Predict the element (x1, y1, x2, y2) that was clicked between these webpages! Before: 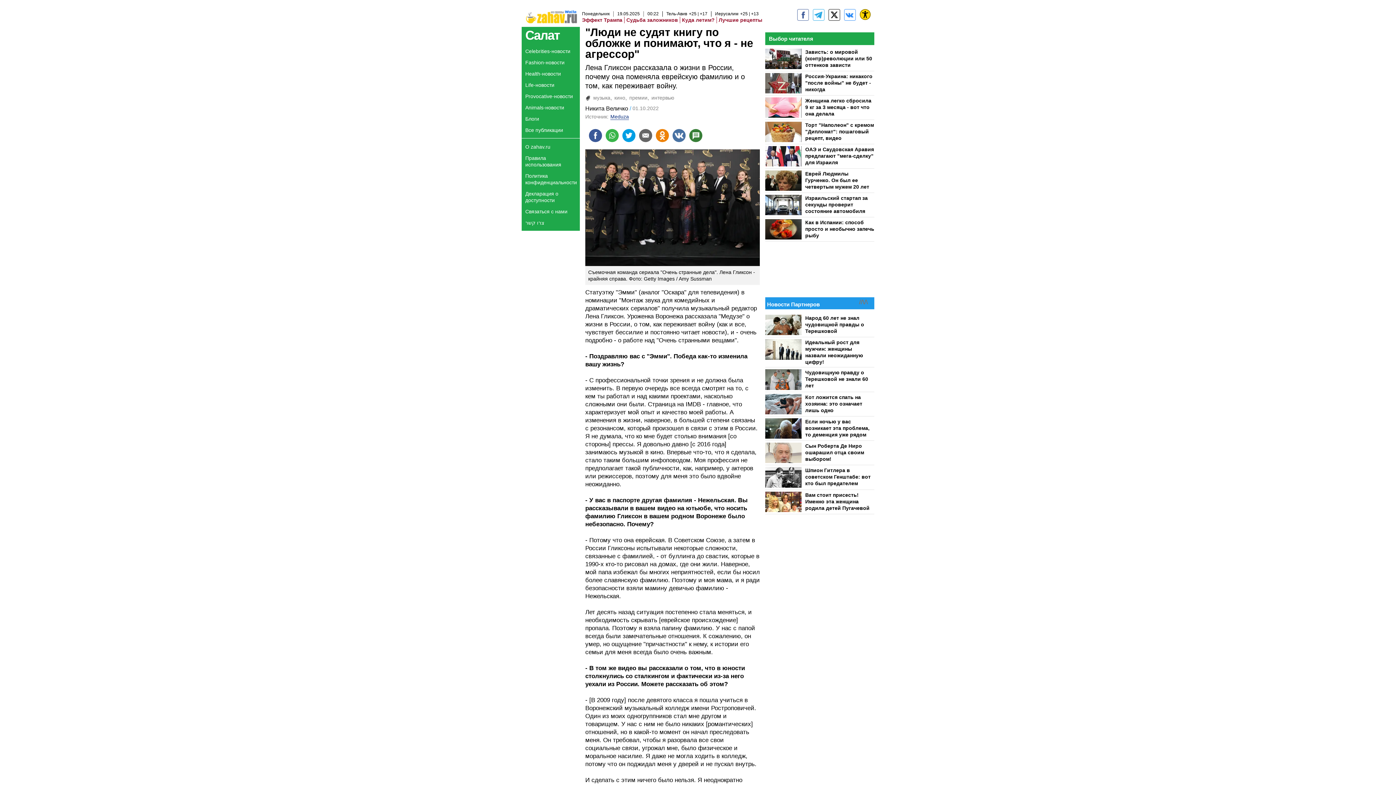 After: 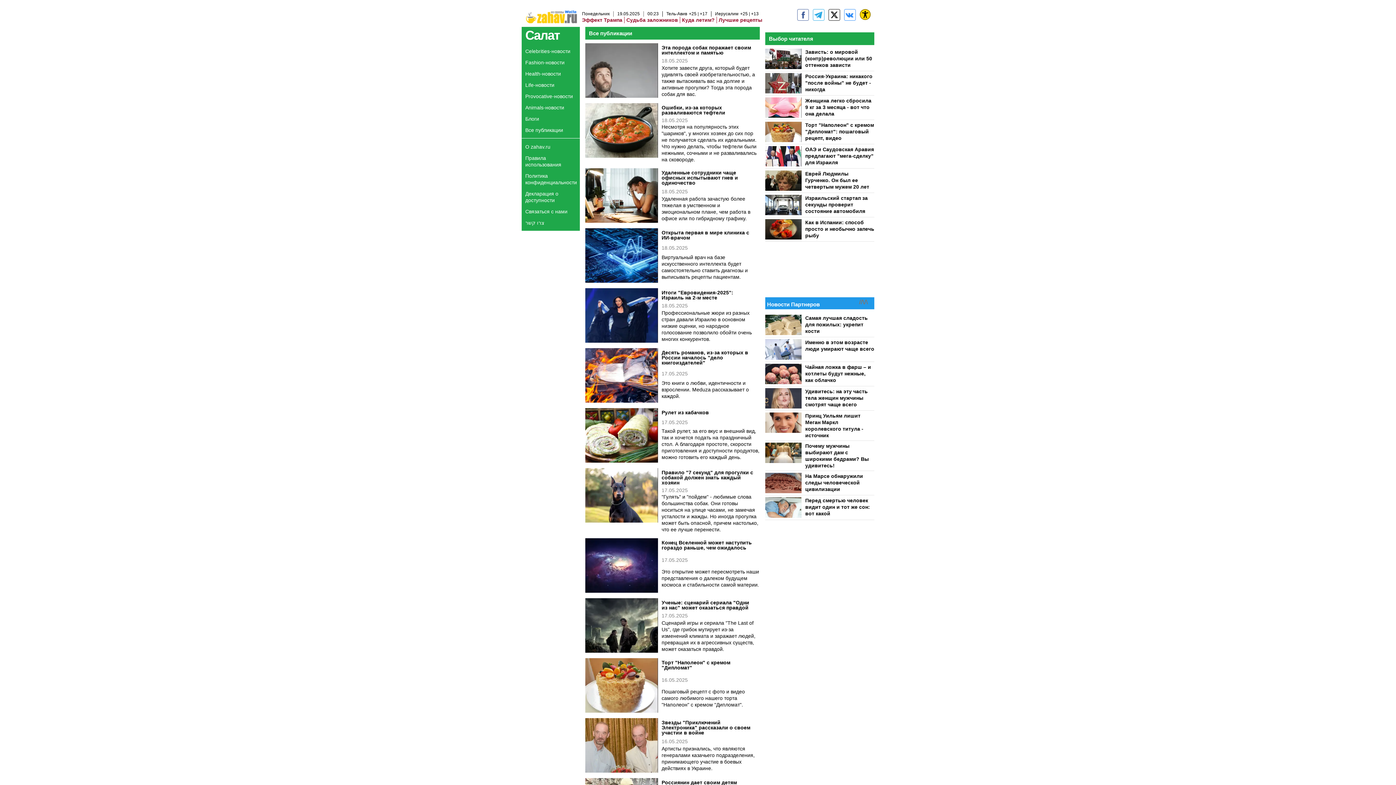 Action: label: Все публикации bbox: (521, 127, 563, 133)